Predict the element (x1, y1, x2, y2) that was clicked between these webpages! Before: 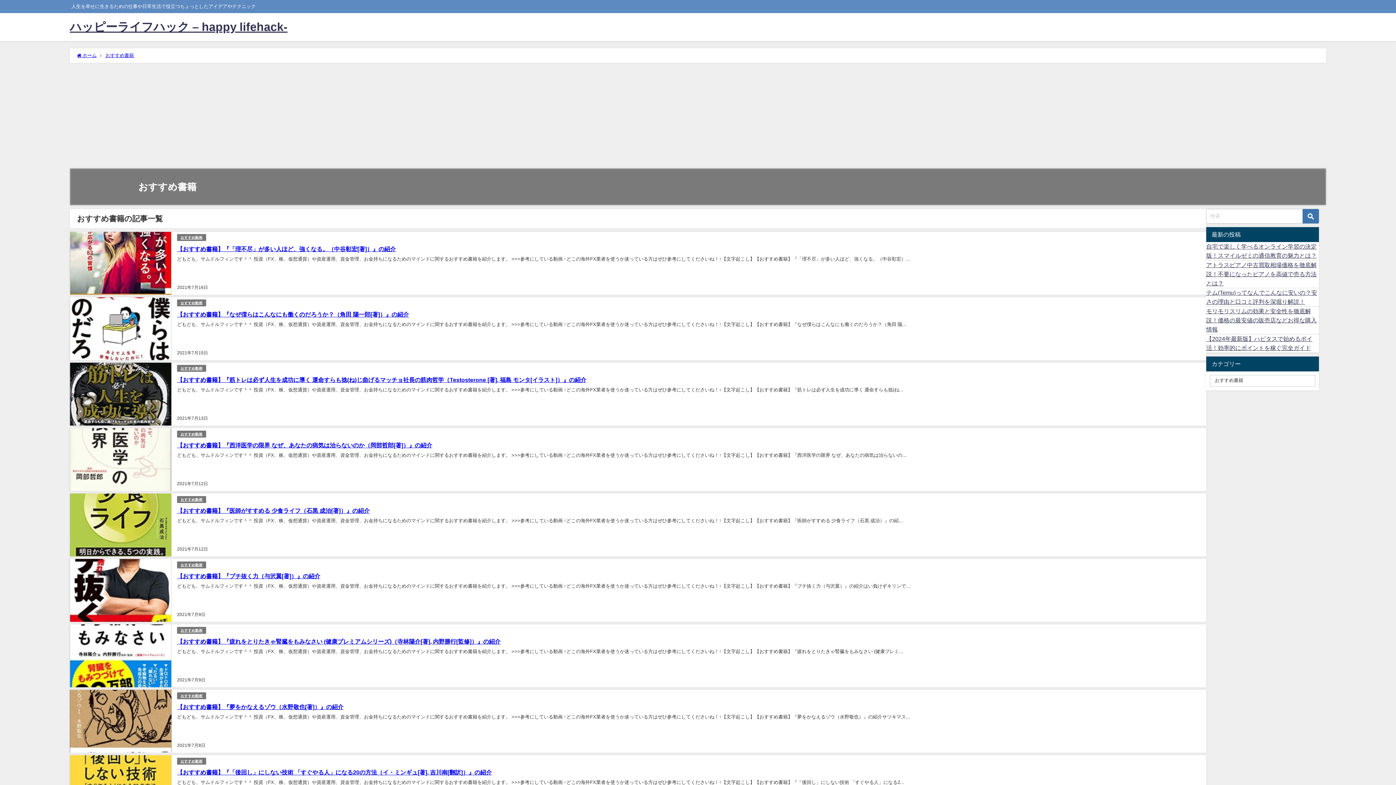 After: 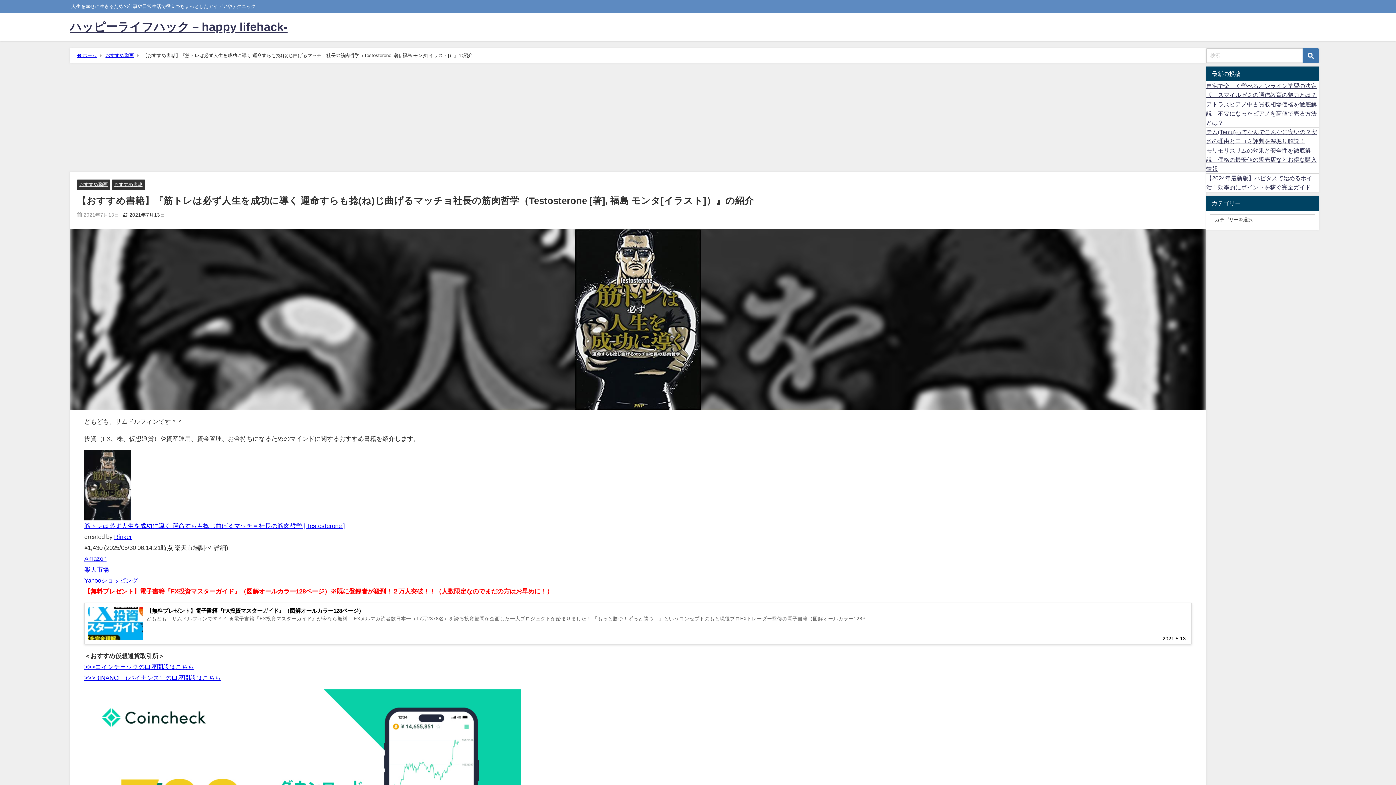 Action: bbox: (177, 377, 586, 382) label: 【おすすめ書籍】『筋トレは必ず人生を成功に導く 運命すらも捻(ね)じ曲げるマッチョ社長の筋肉哲学（Testosterone [著], 福島 モンタ[イラスト]）』の紹介